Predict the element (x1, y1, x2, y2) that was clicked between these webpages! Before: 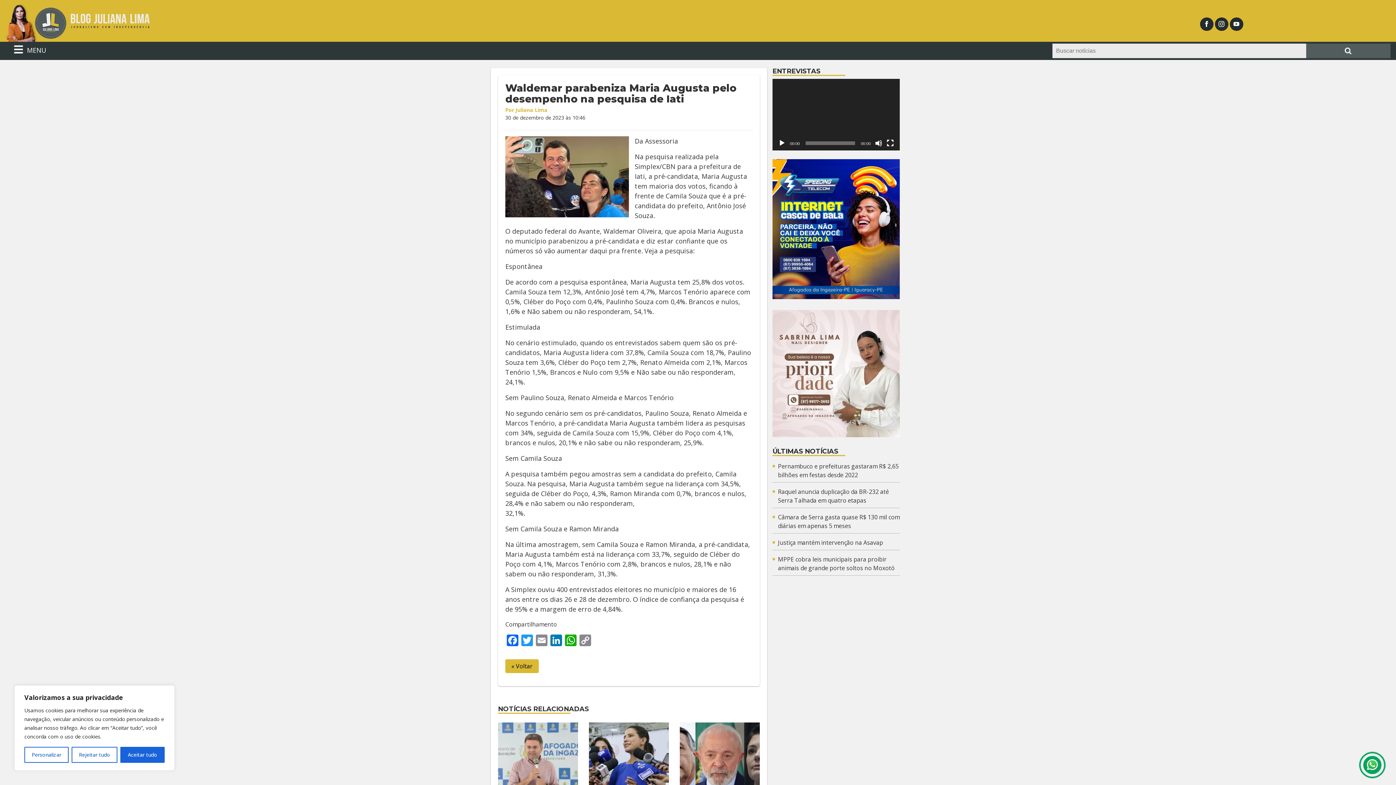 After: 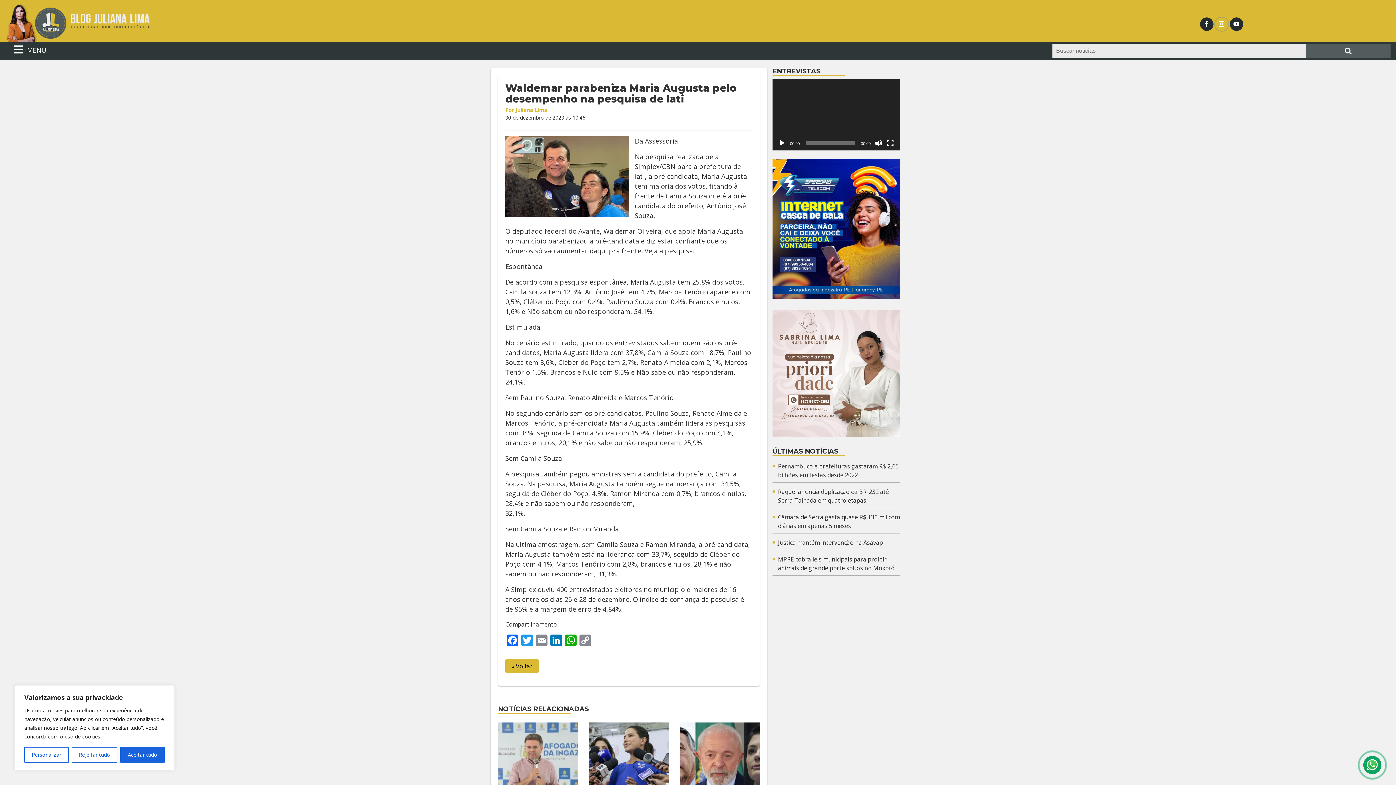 Action: bbox: (1215, 17, 1228, 30)